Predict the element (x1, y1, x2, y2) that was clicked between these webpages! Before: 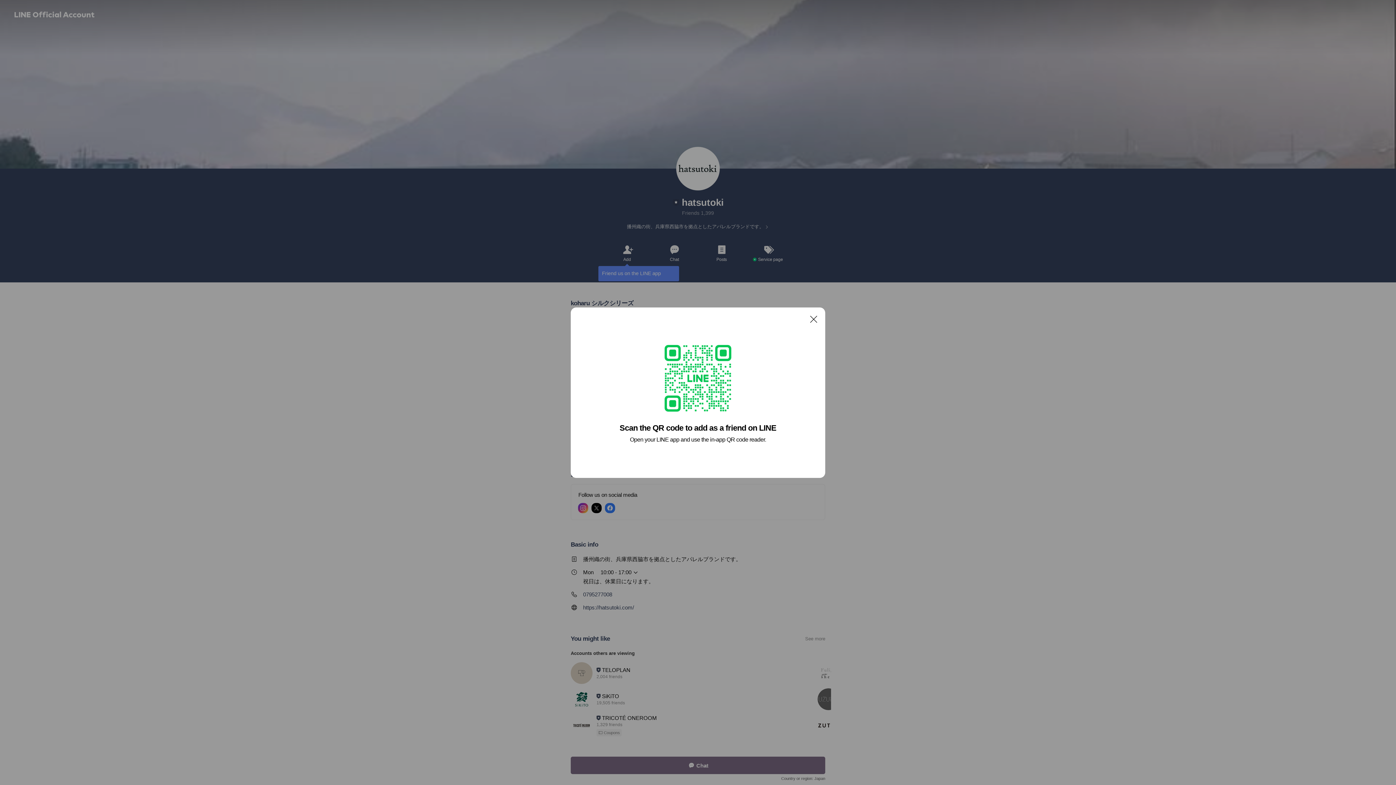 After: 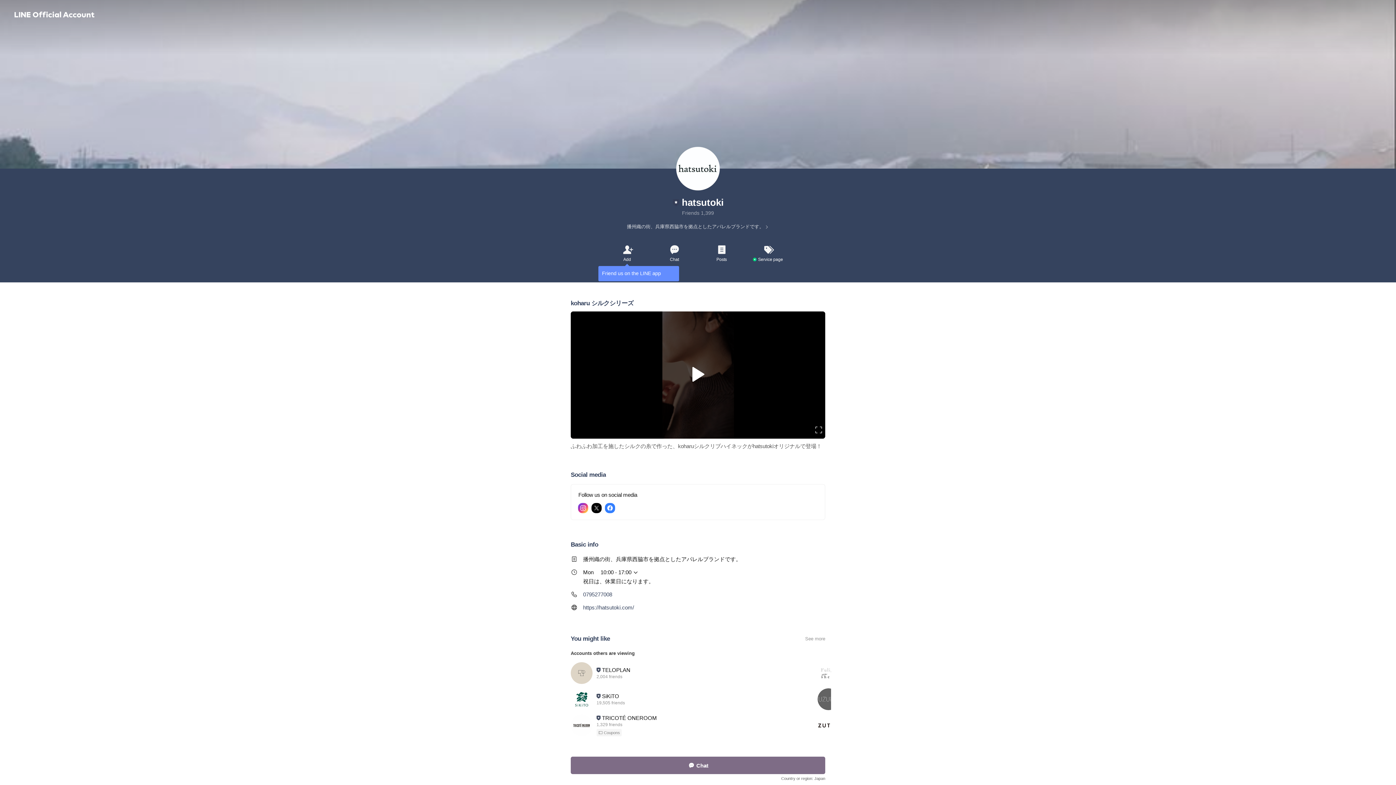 Action: label: Close bbox: (806, 311, 821, 326)